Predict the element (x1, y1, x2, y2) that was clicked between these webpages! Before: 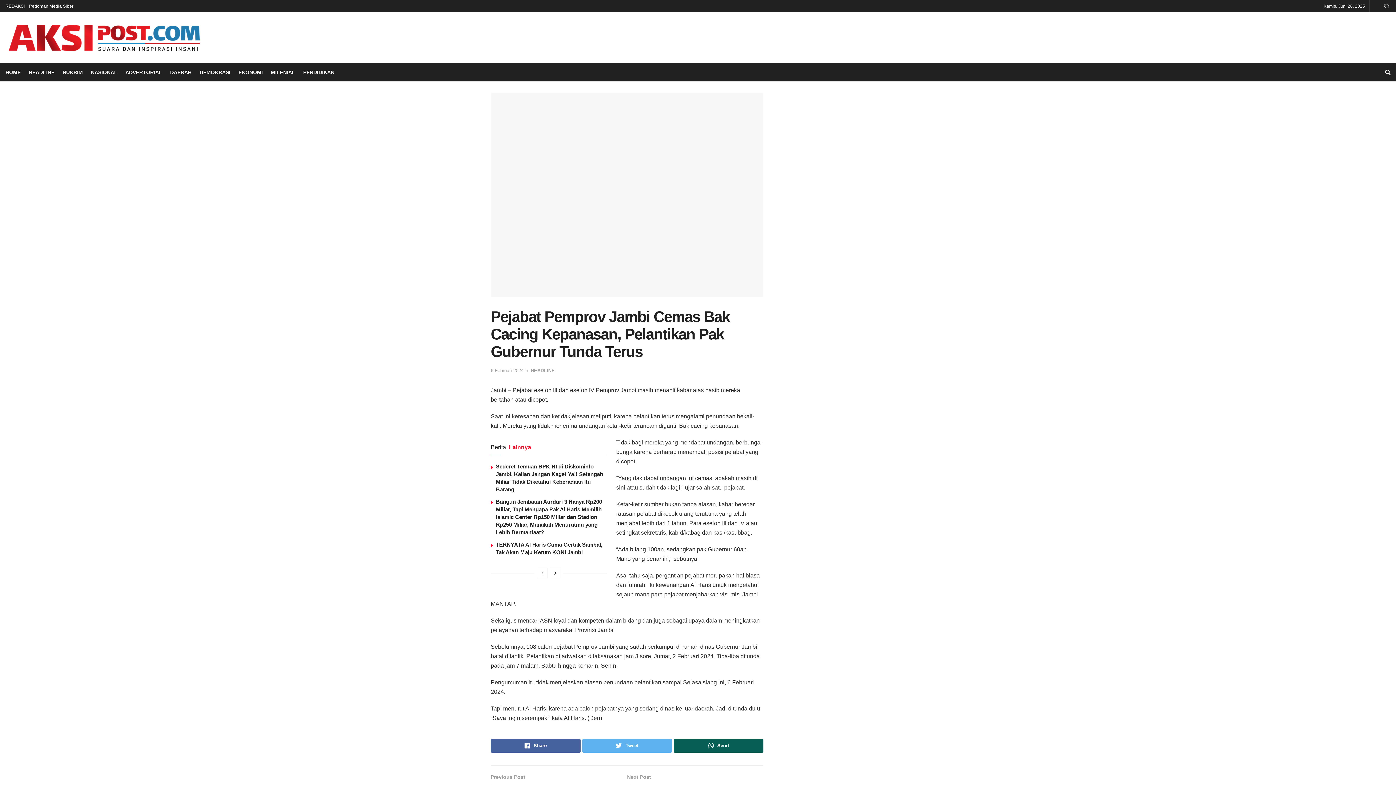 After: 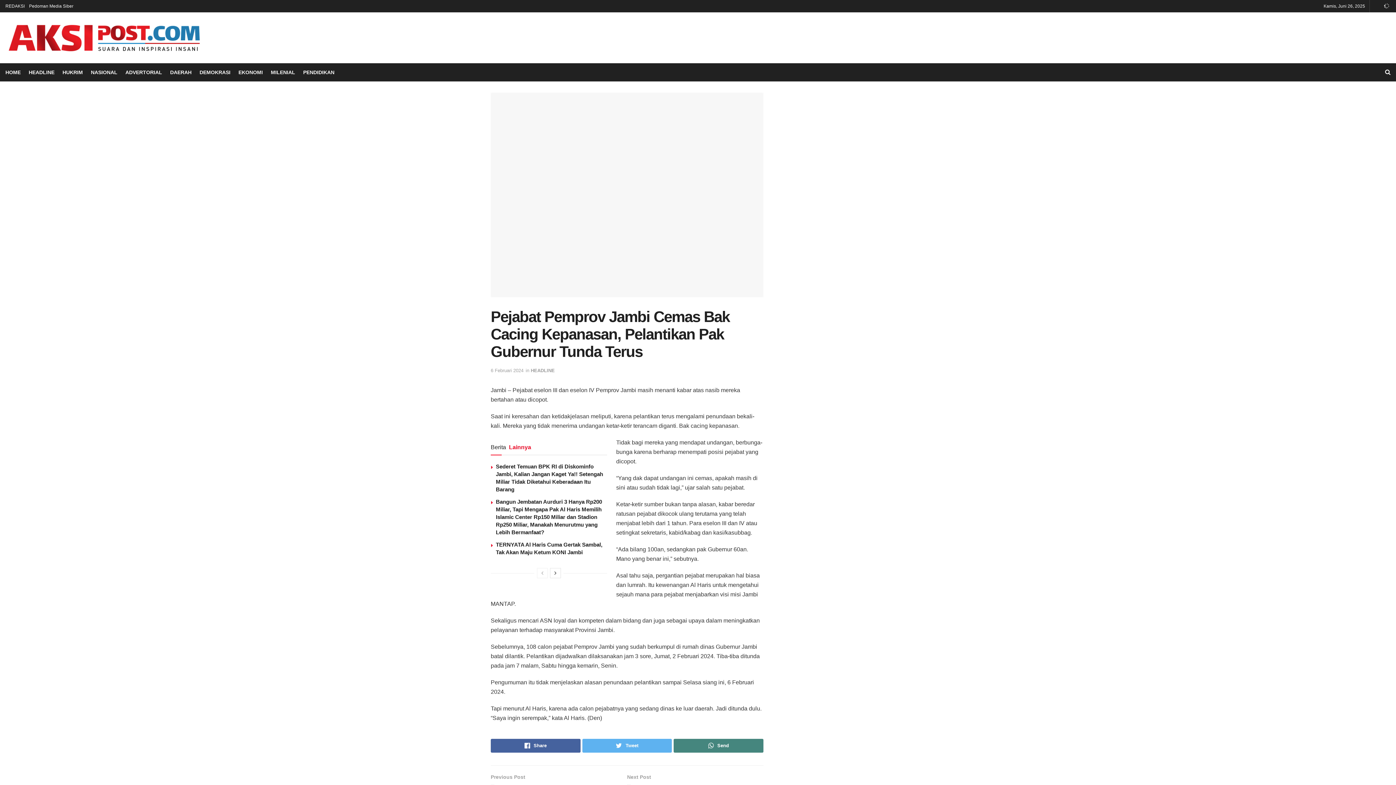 Action: bbox: (673, 739, 763, 753) label: Send